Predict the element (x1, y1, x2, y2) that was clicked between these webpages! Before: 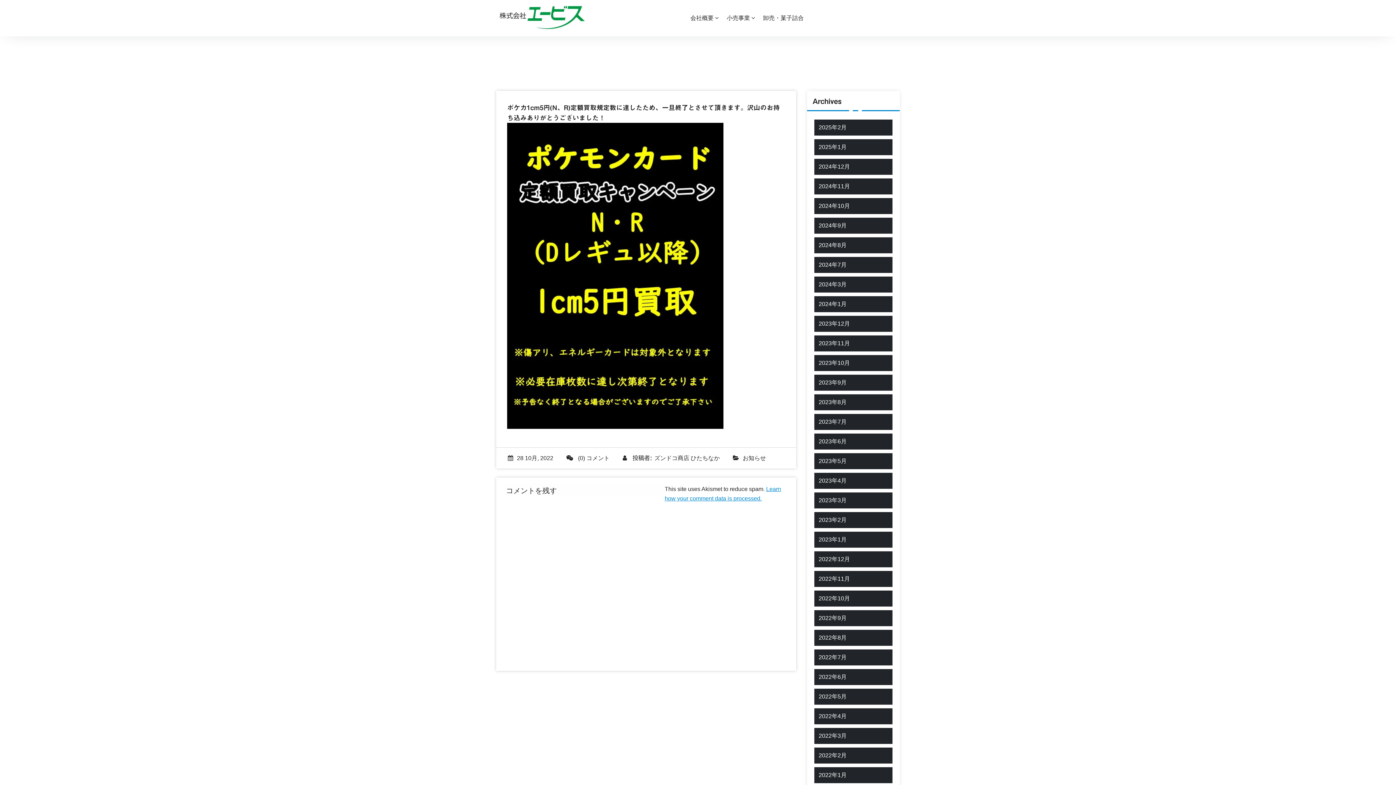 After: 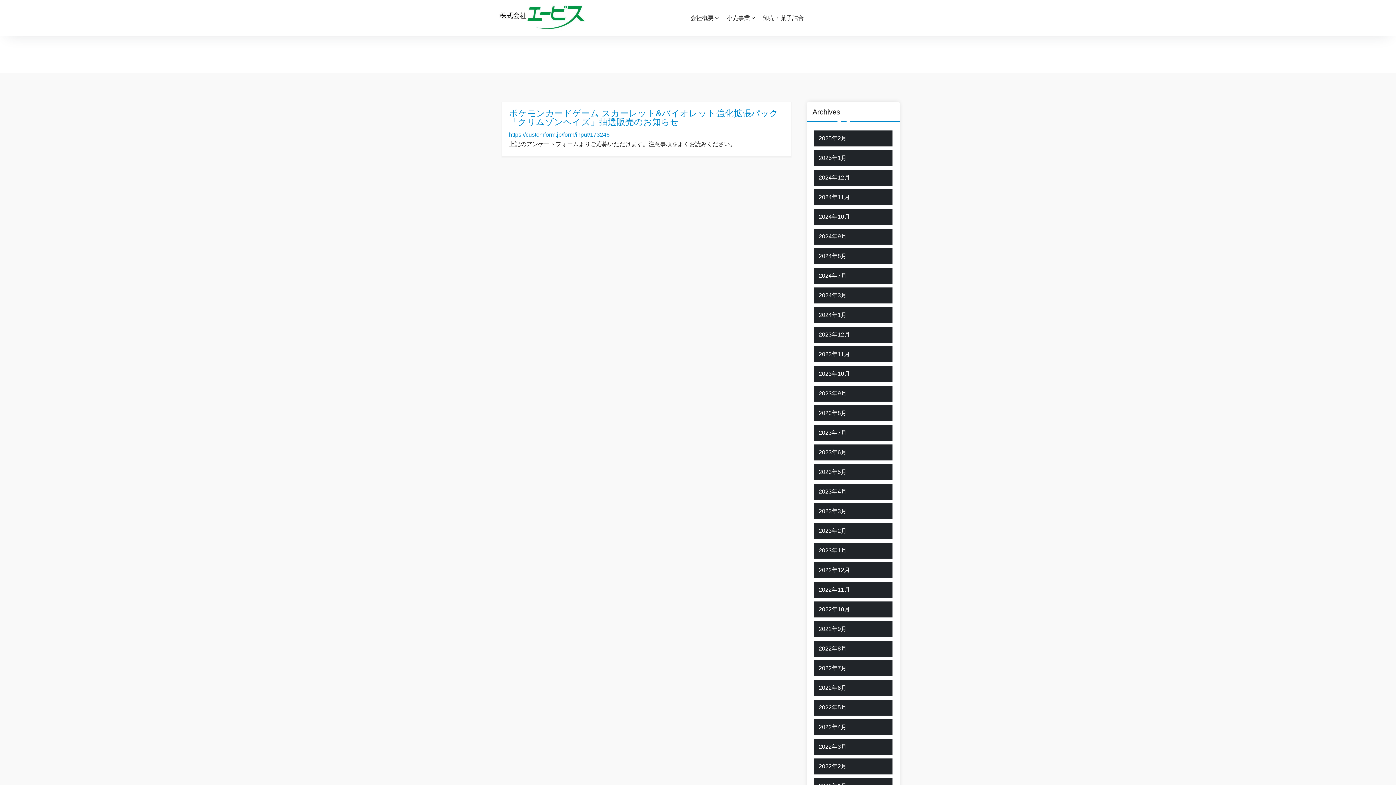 Action: bbox: (818, 280, 846, 289) label: 2024年3月